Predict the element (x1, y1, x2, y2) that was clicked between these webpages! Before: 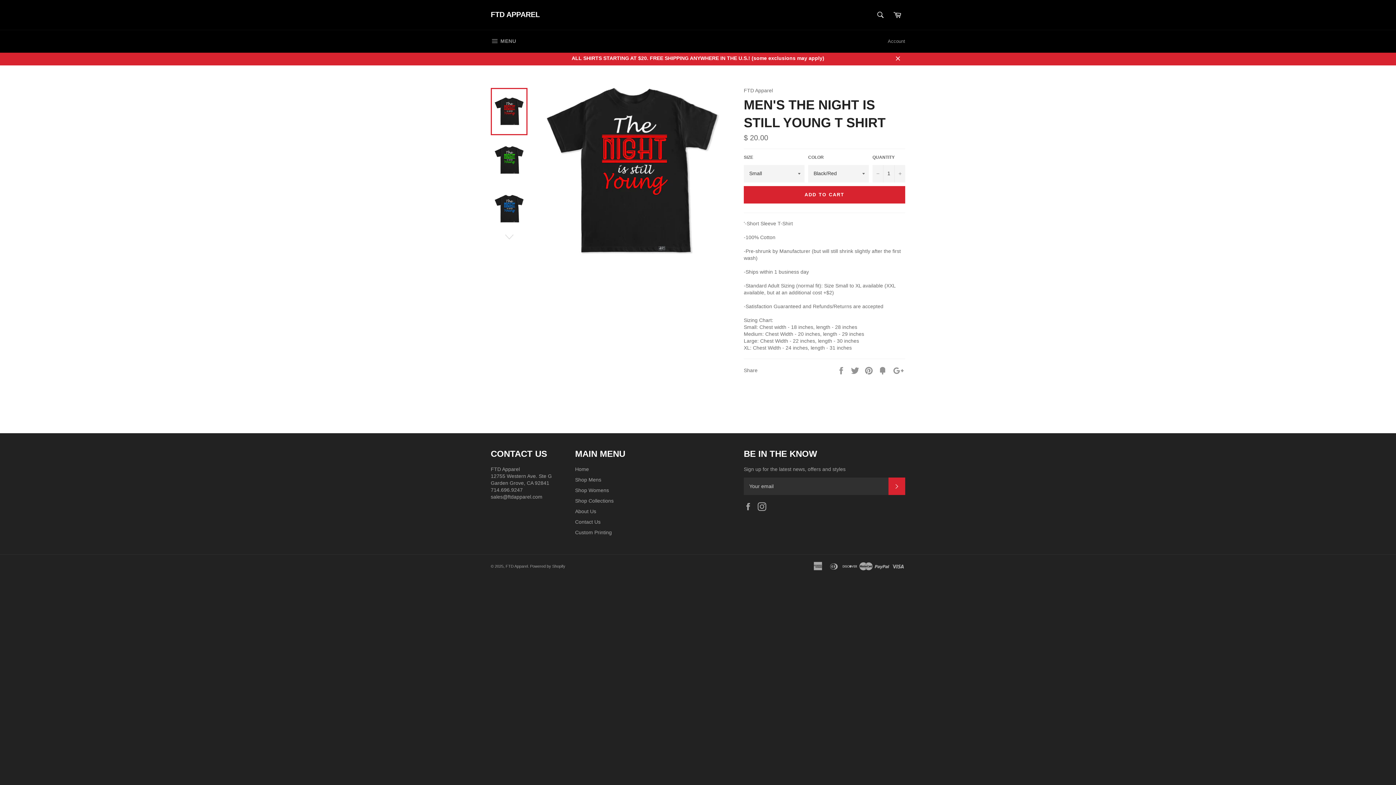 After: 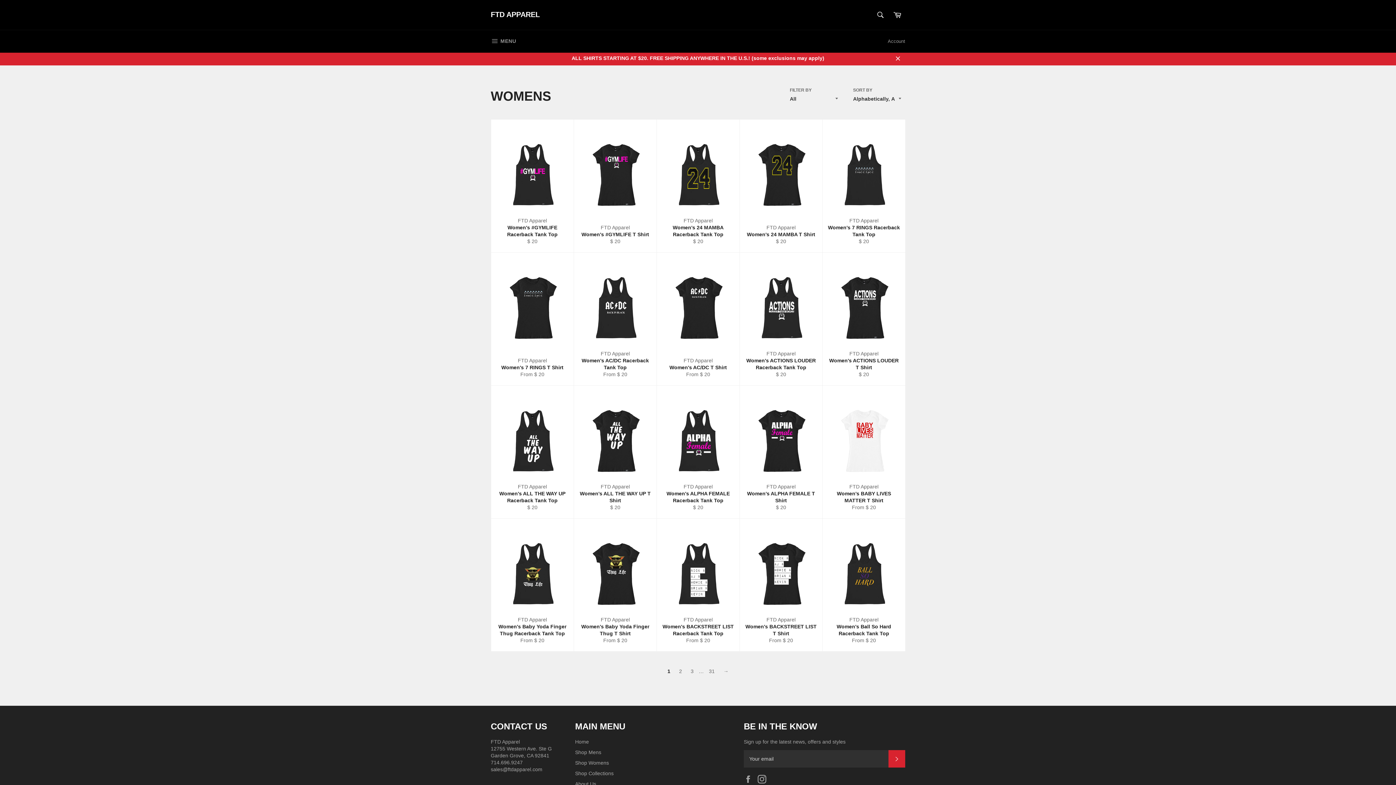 Action: label: Shop Womens bbox: (575, 487, 609, 493)